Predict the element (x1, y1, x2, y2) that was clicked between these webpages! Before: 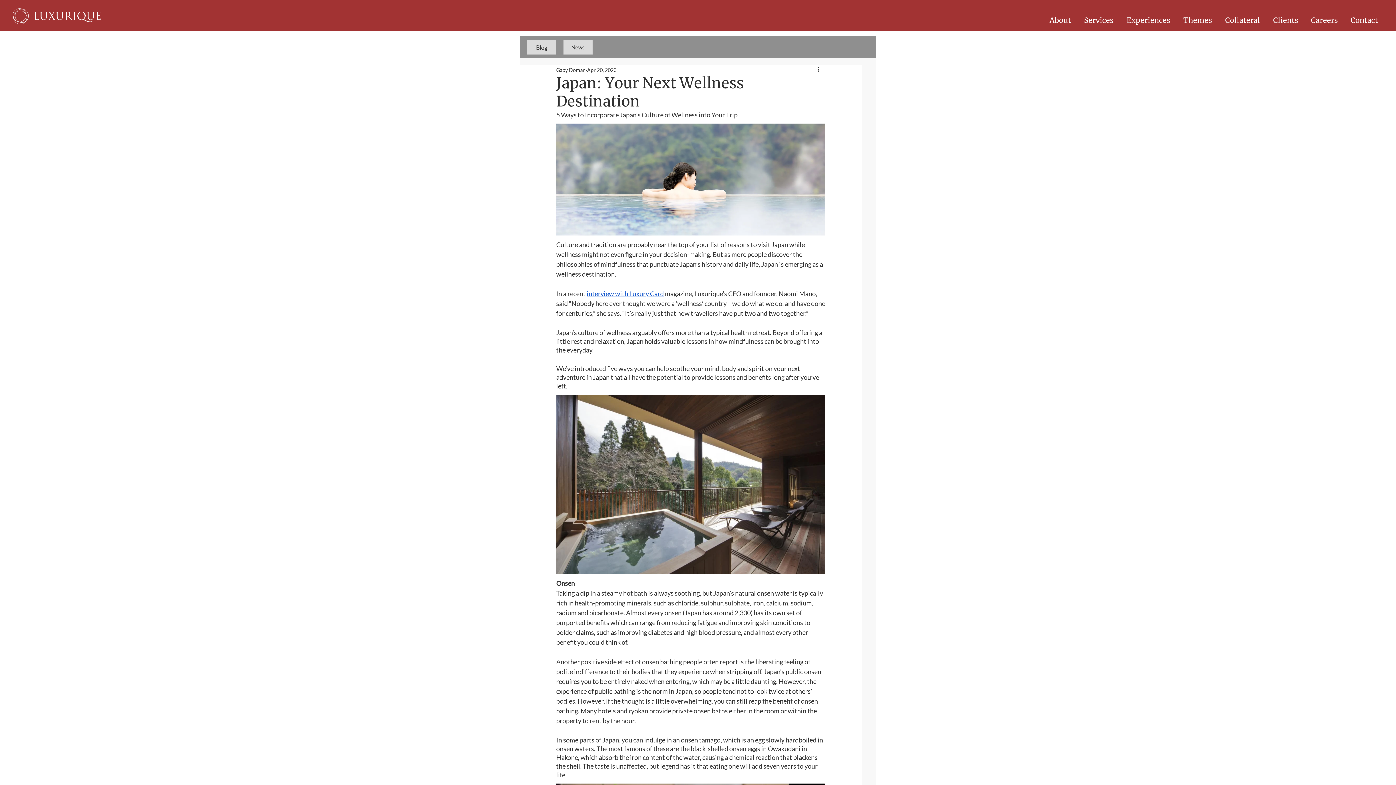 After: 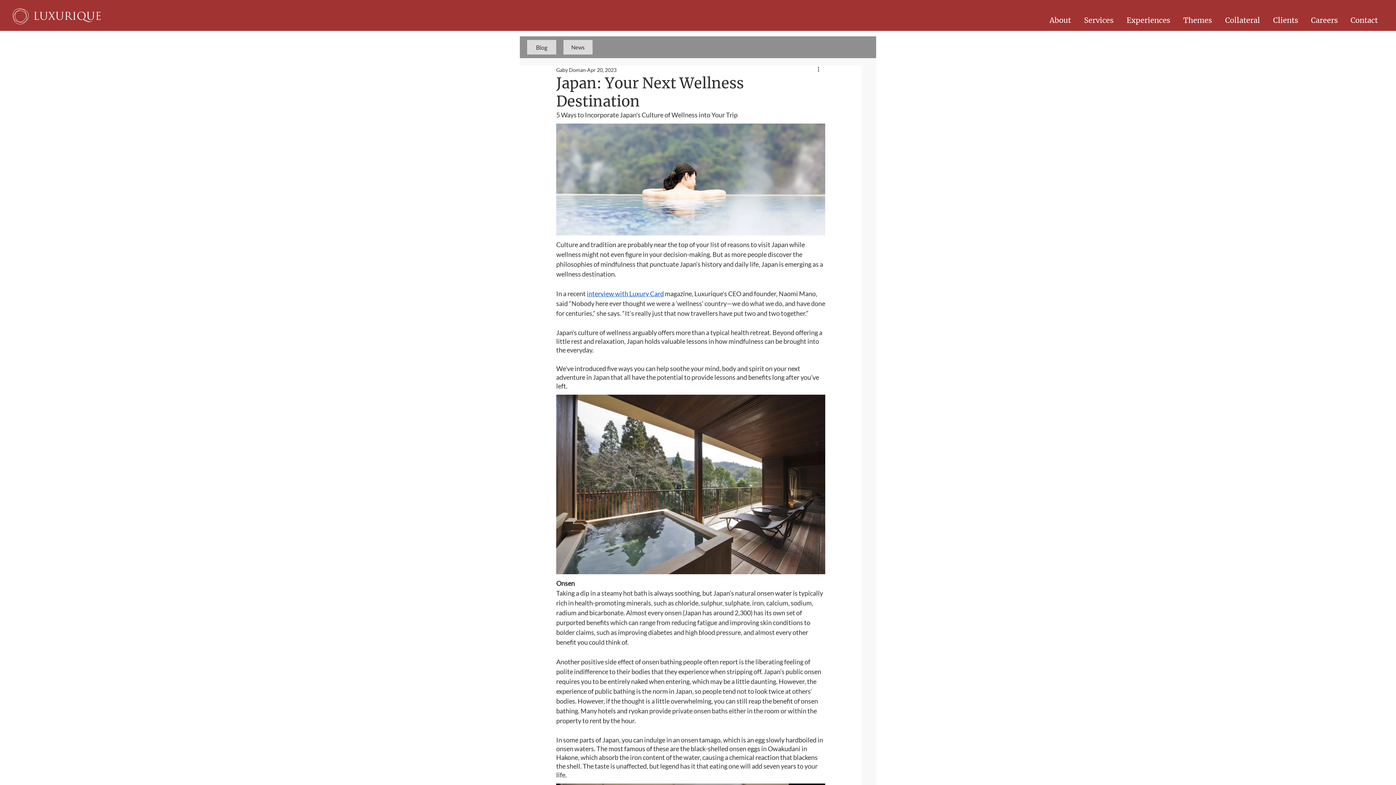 Action: label: interview with Luxury Card bbox: (586, 289, 664, 297)